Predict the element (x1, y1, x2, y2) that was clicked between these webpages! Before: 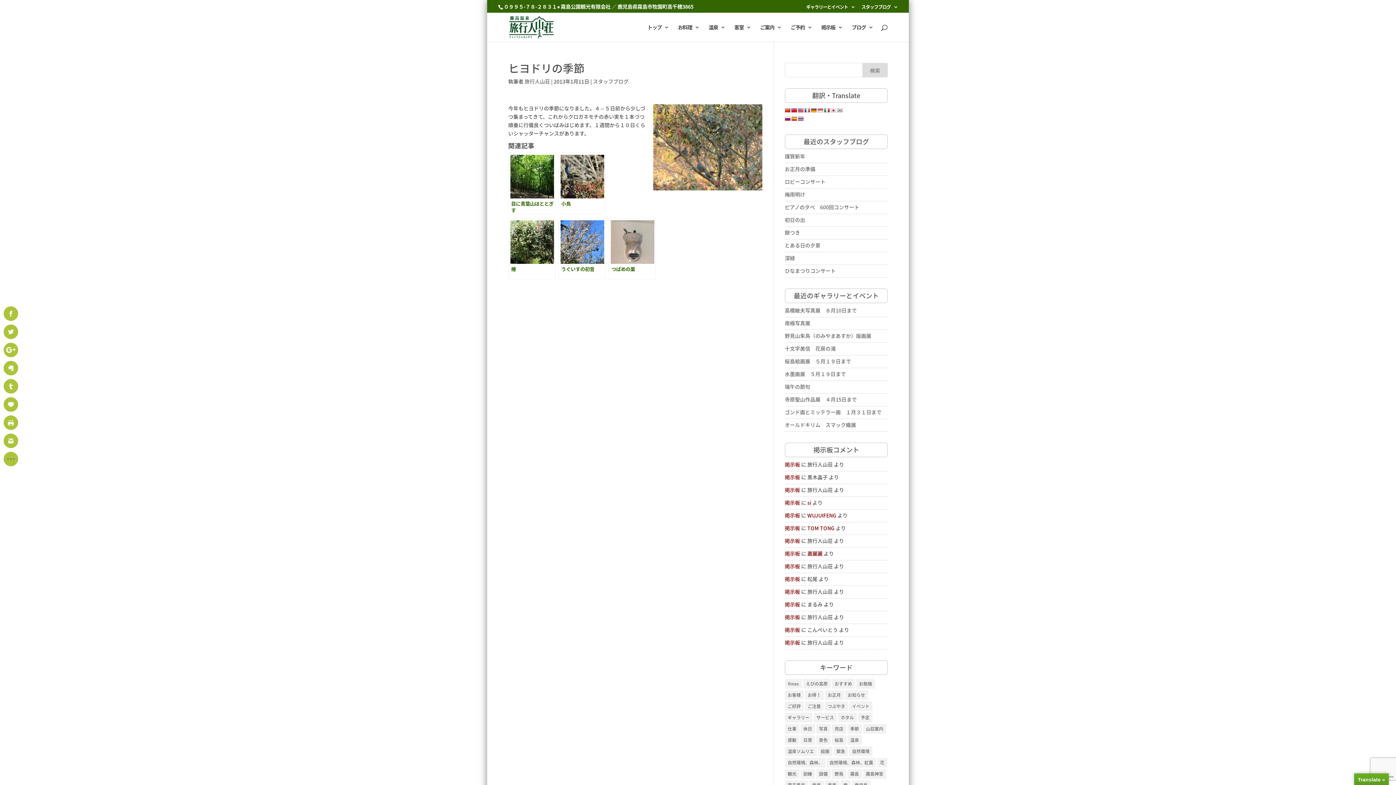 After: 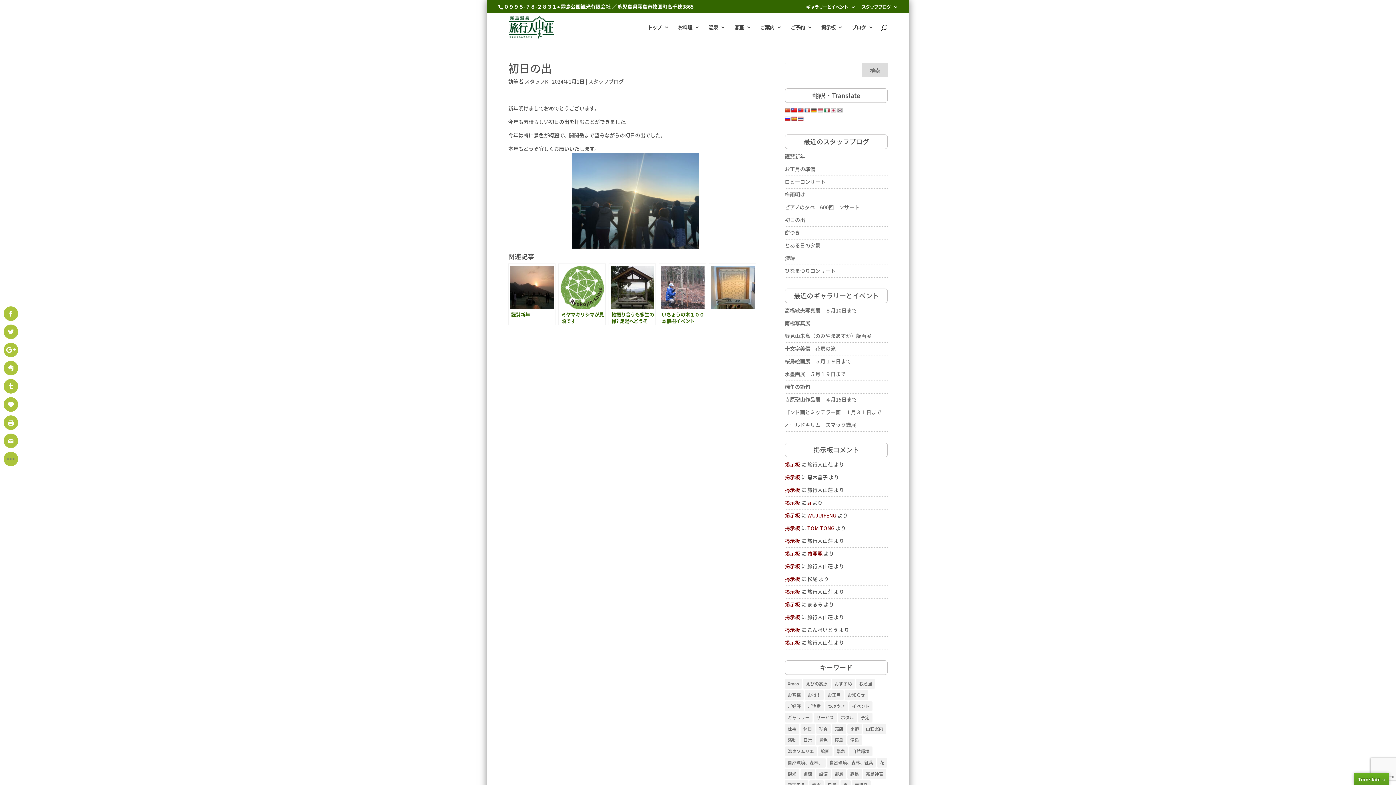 Action: bbox: (785, 216, 887, 226) label: 初日の出